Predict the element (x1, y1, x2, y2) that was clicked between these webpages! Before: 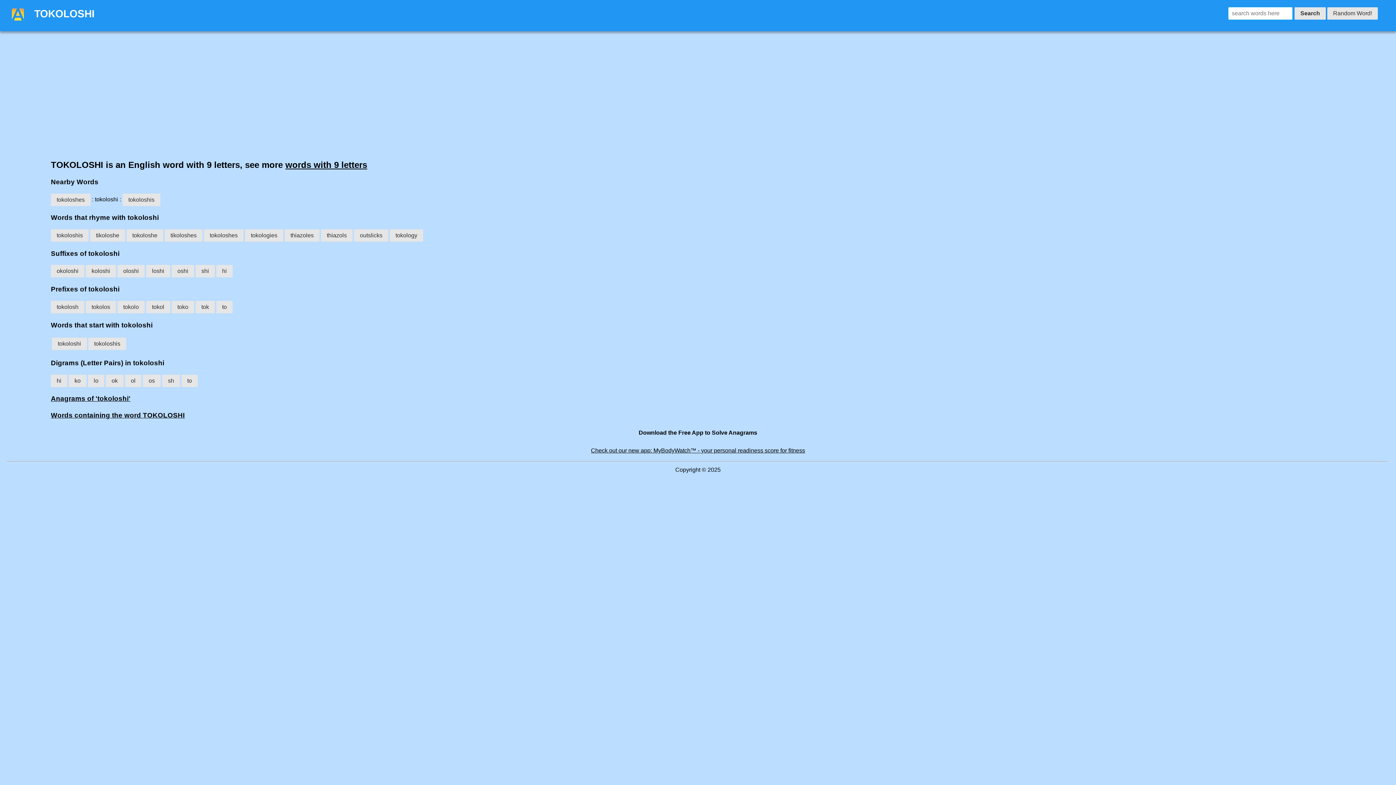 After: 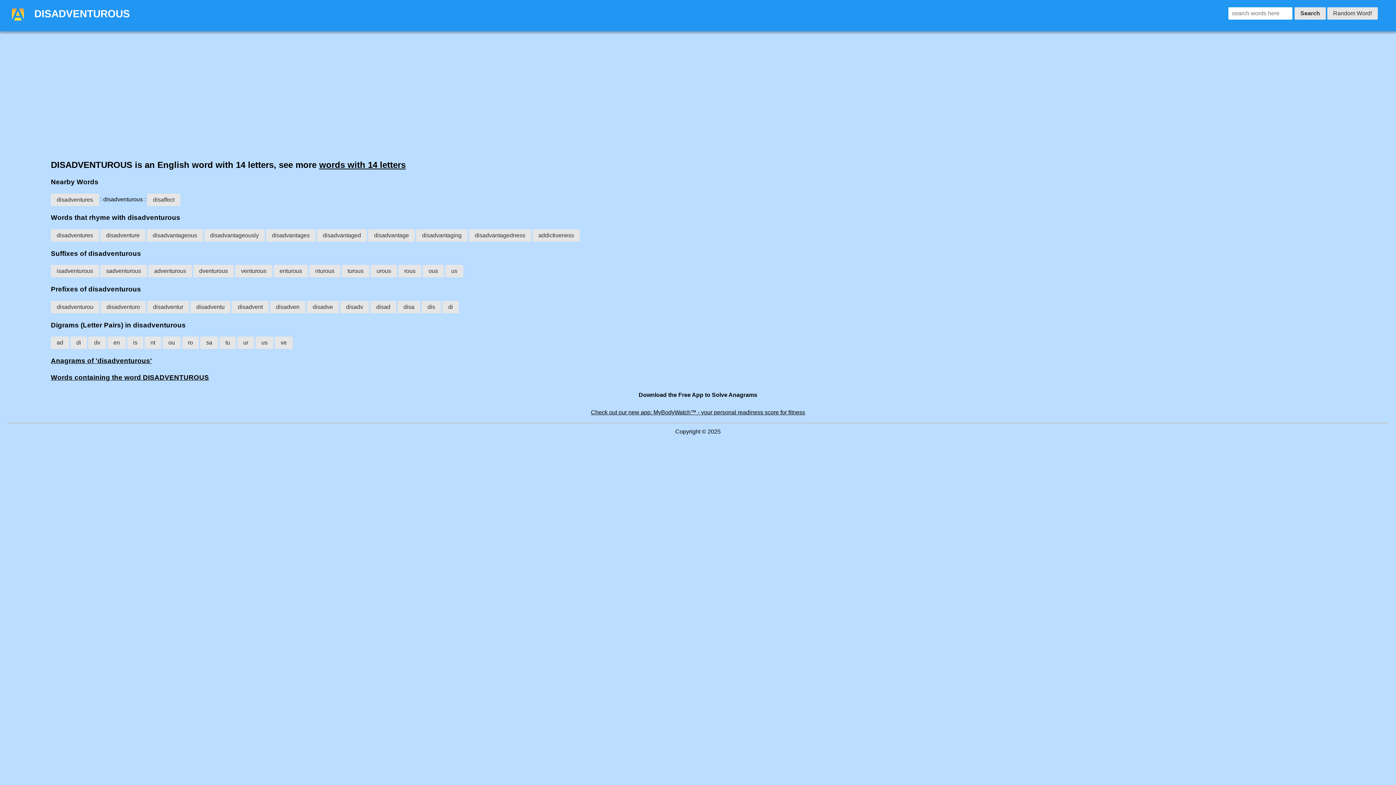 Action: label: Random Word! bbox: (1327, 7, 1378, 19)